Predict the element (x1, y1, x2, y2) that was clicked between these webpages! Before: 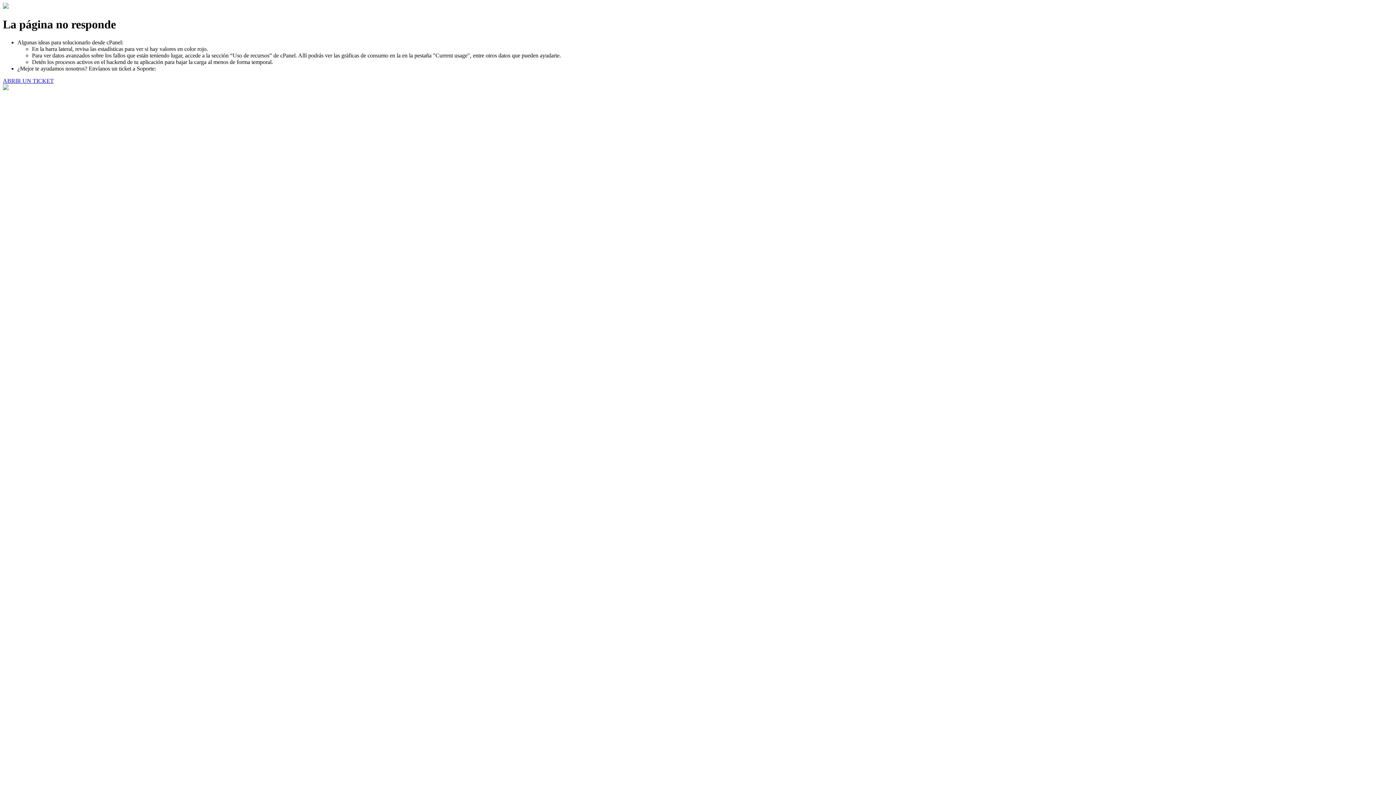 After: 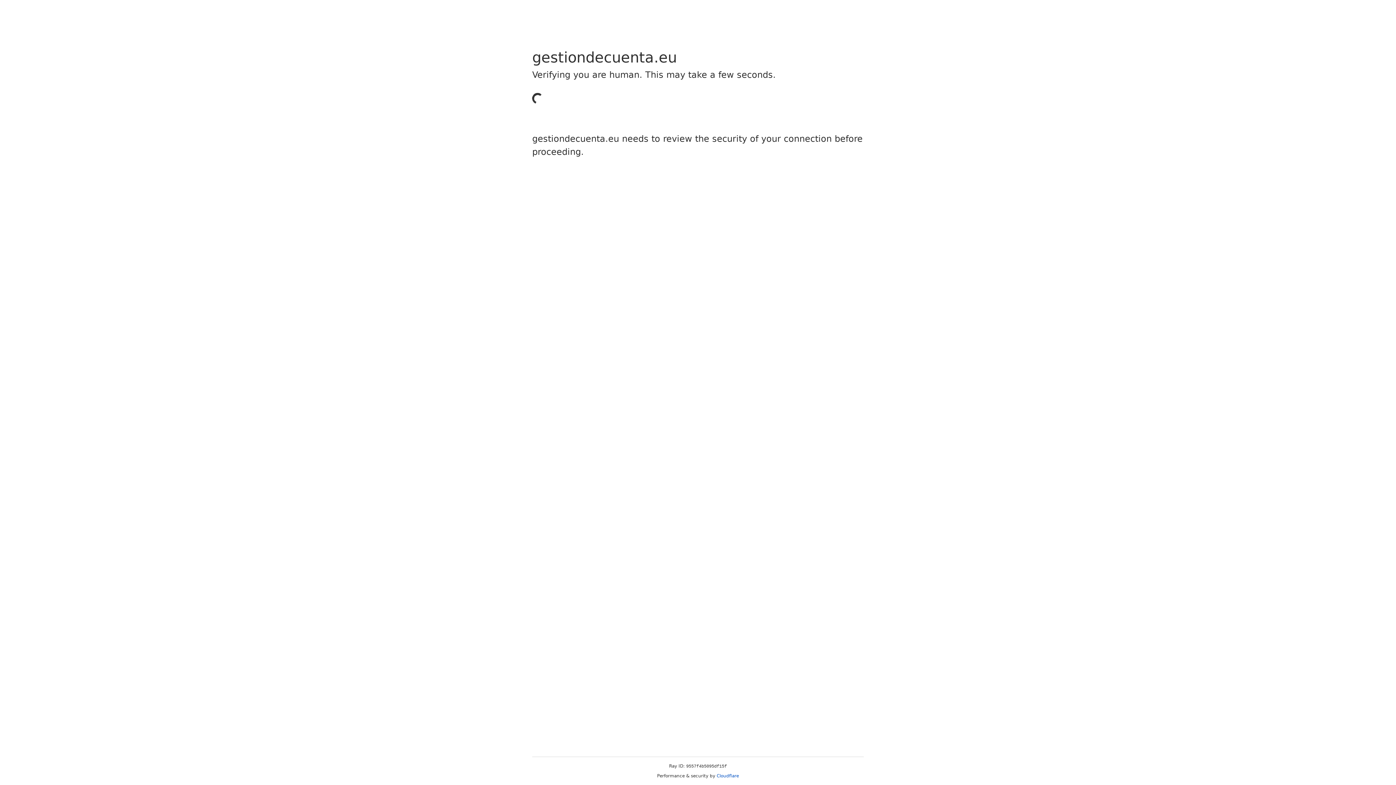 Action: bbox: (2, 77, 53, 83) label: ABRIR UN TICKET